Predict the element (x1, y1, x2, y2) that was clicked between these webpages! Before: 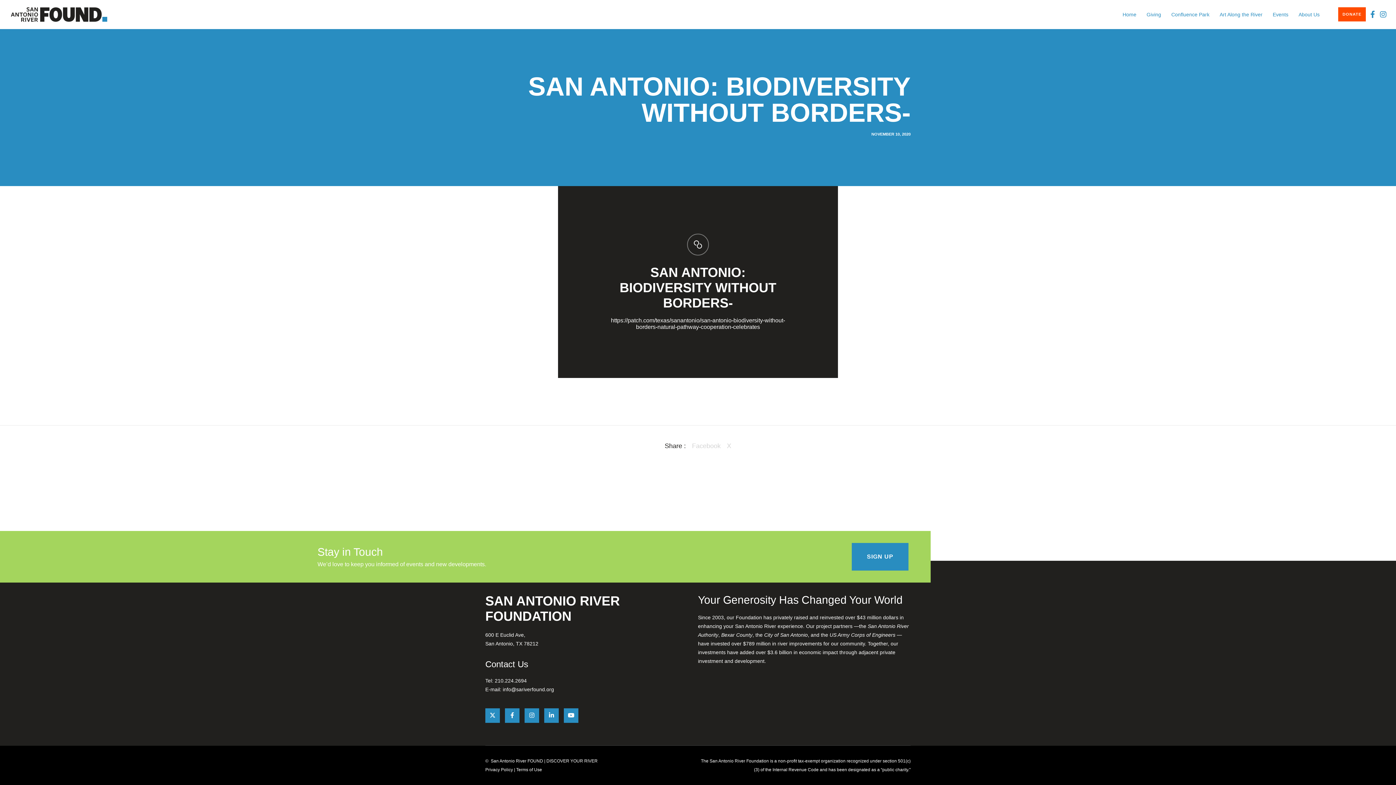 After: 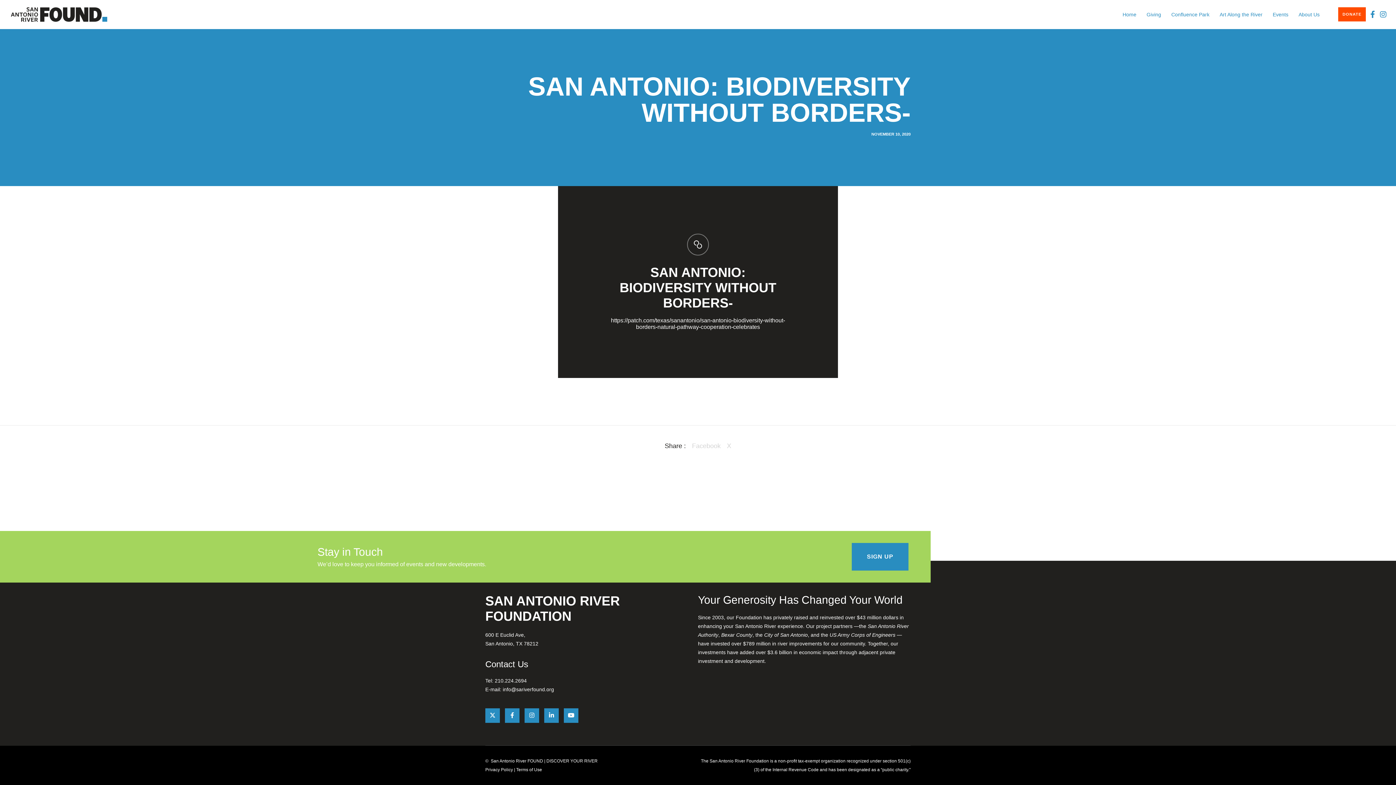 Action: label: Instagram bbox: (524, 708, 539, 723)